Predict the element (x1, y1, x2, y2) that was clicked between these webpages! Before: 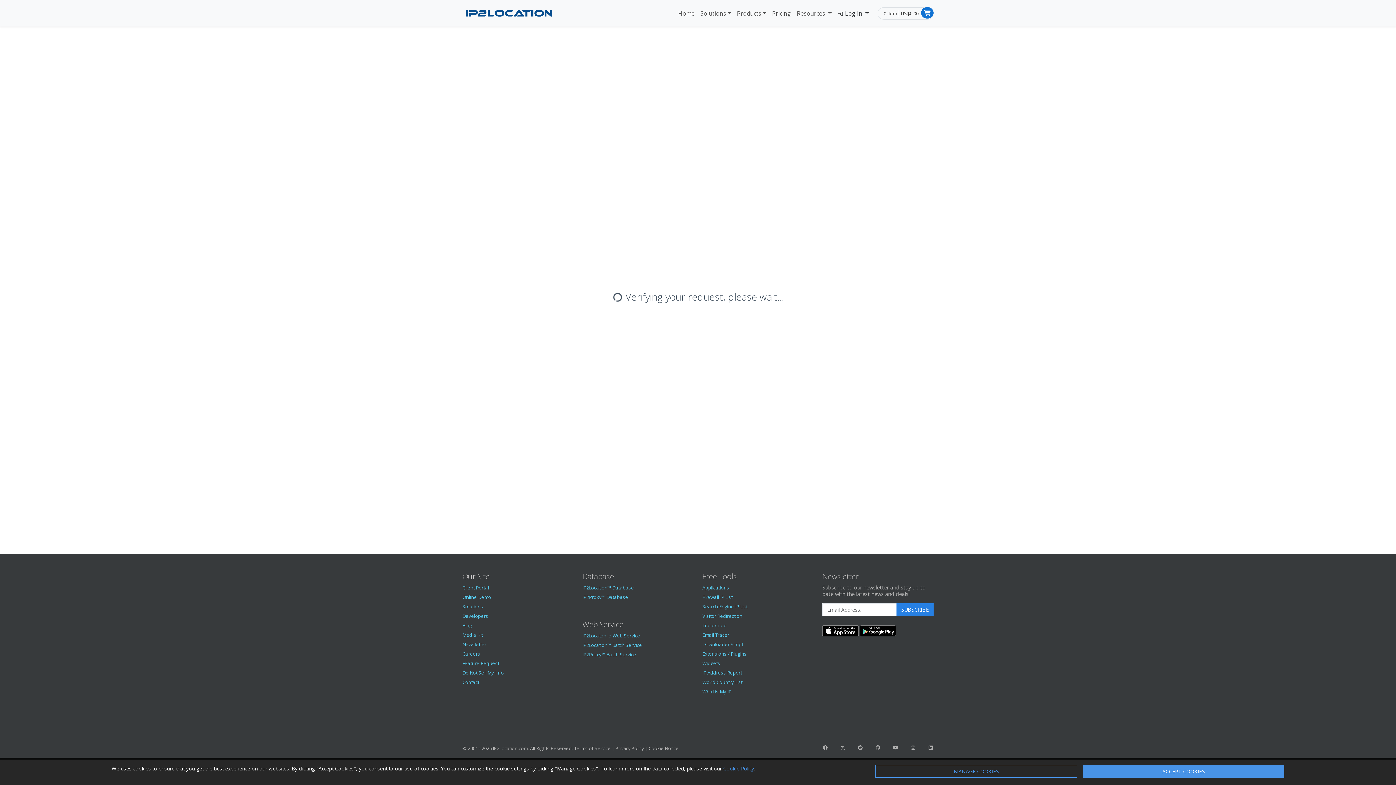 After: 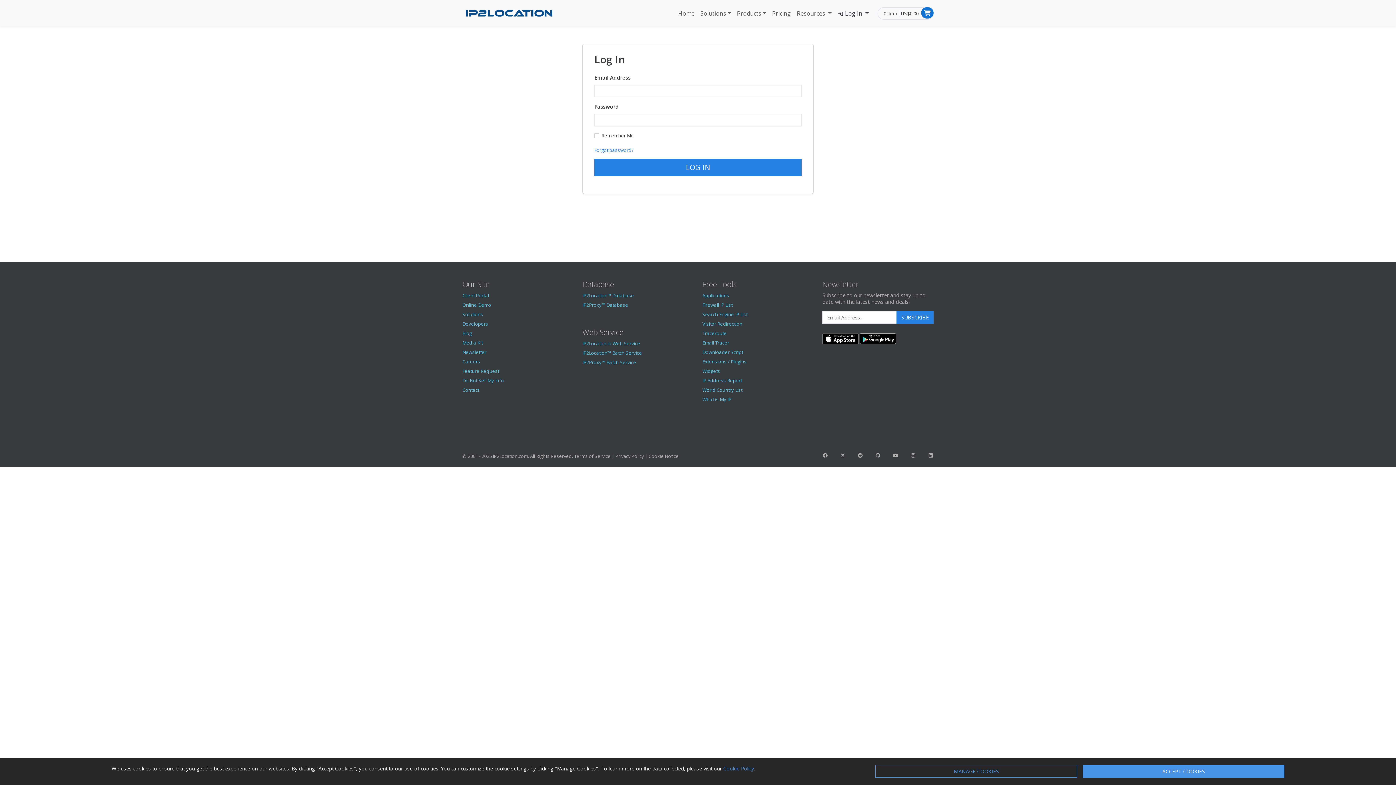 Action: bbox: (462, 584, 489, 591) label: Client Portal